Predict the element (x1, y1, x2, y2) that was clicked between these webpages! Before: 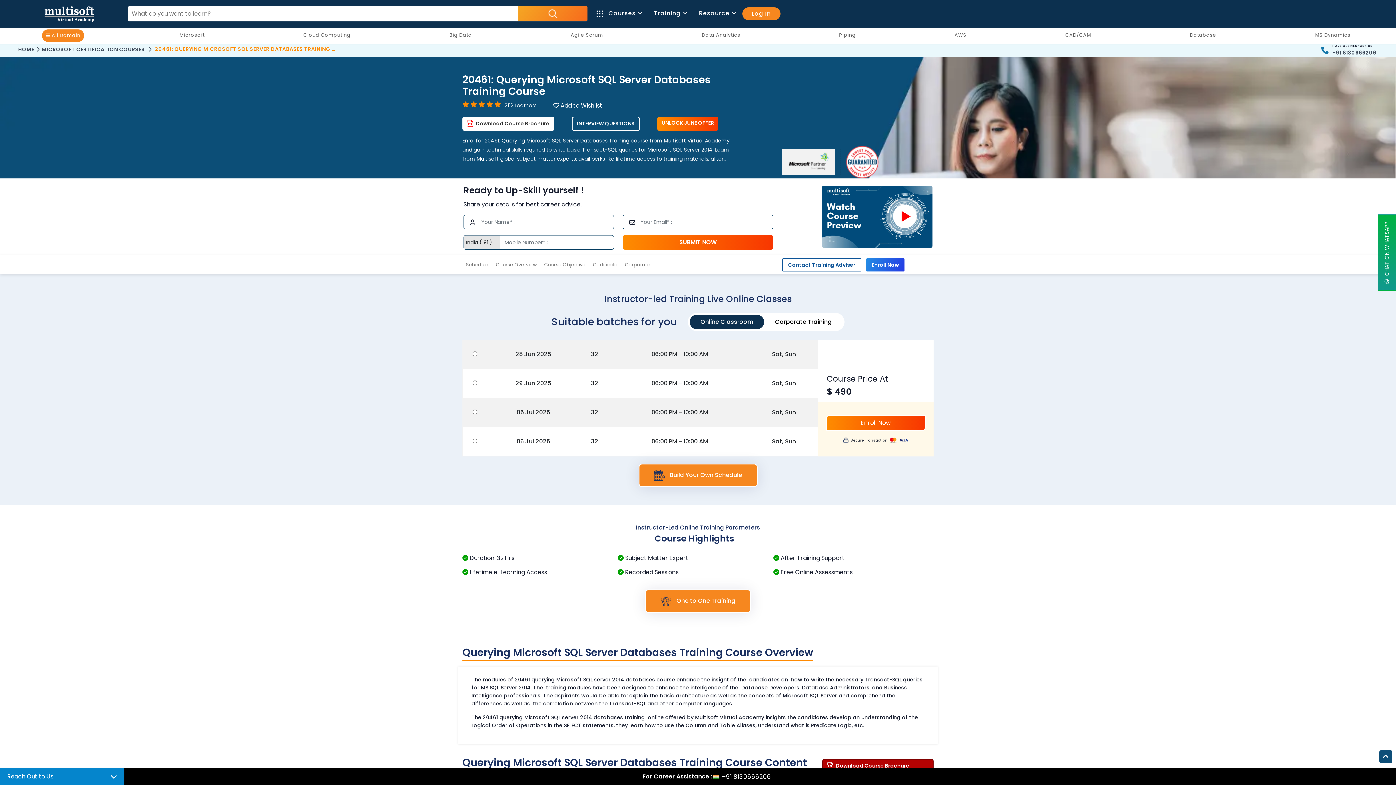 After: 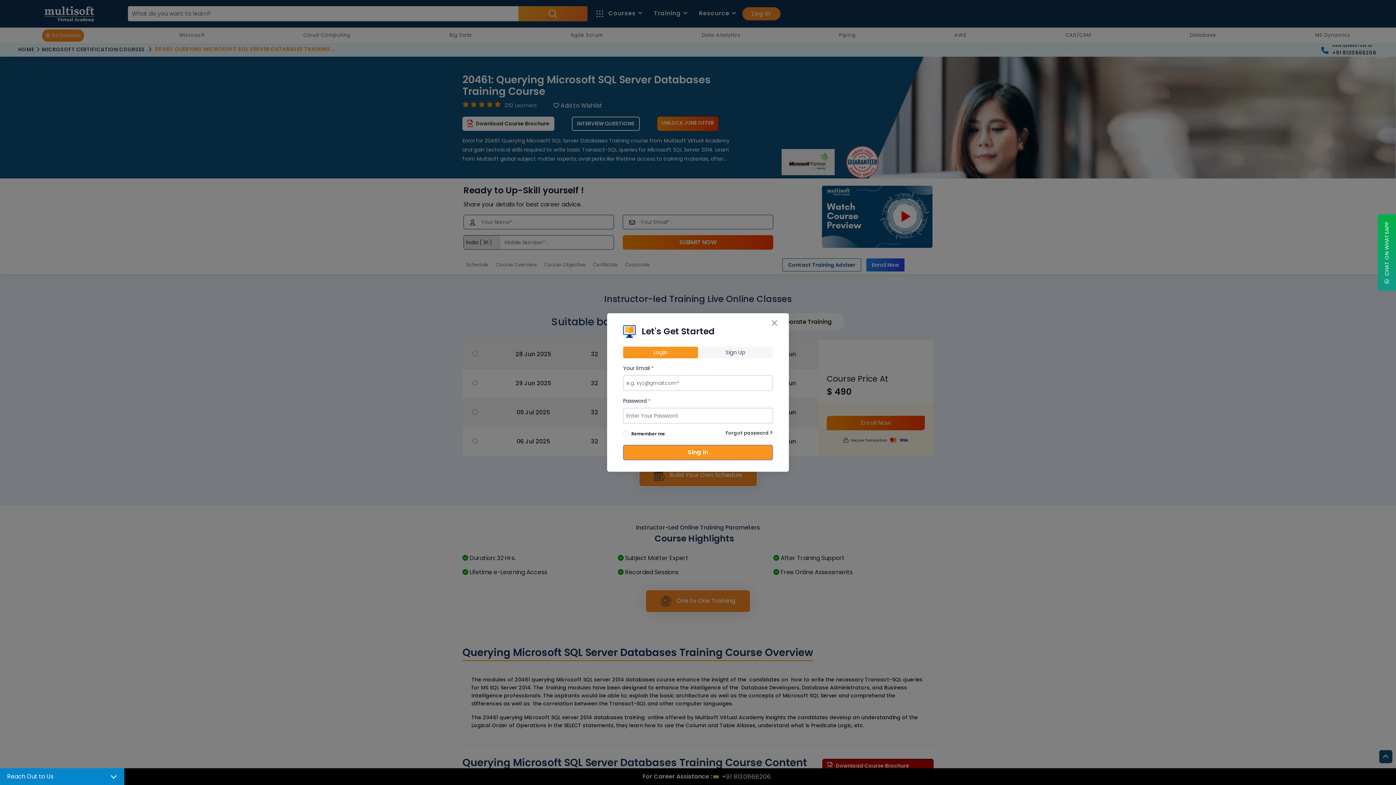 Action: label: Log In bbox: (742, 0, 780, 27)